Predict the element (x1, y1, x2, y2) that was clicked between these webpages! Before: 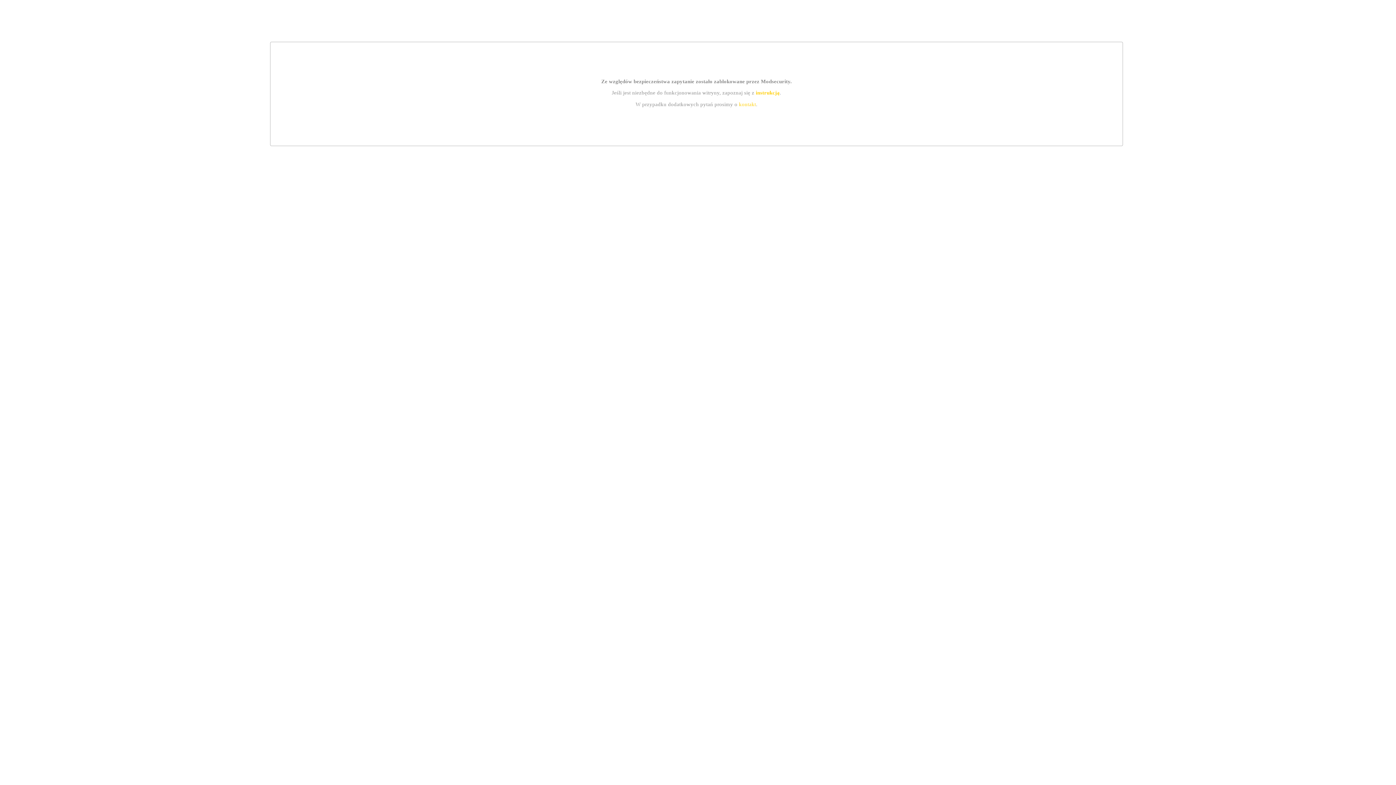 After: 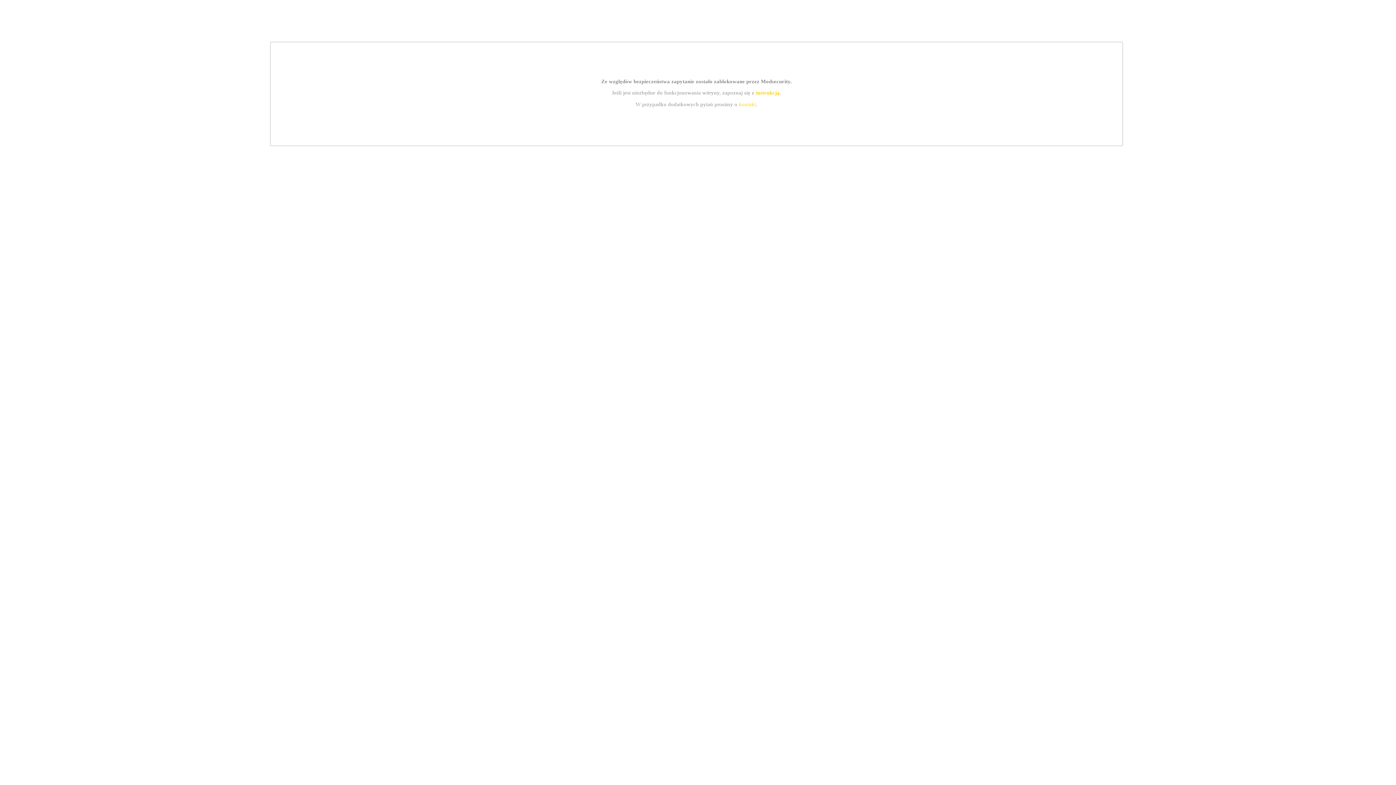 Action: label: instrukcją bbox: (755, 89, 779, 95)